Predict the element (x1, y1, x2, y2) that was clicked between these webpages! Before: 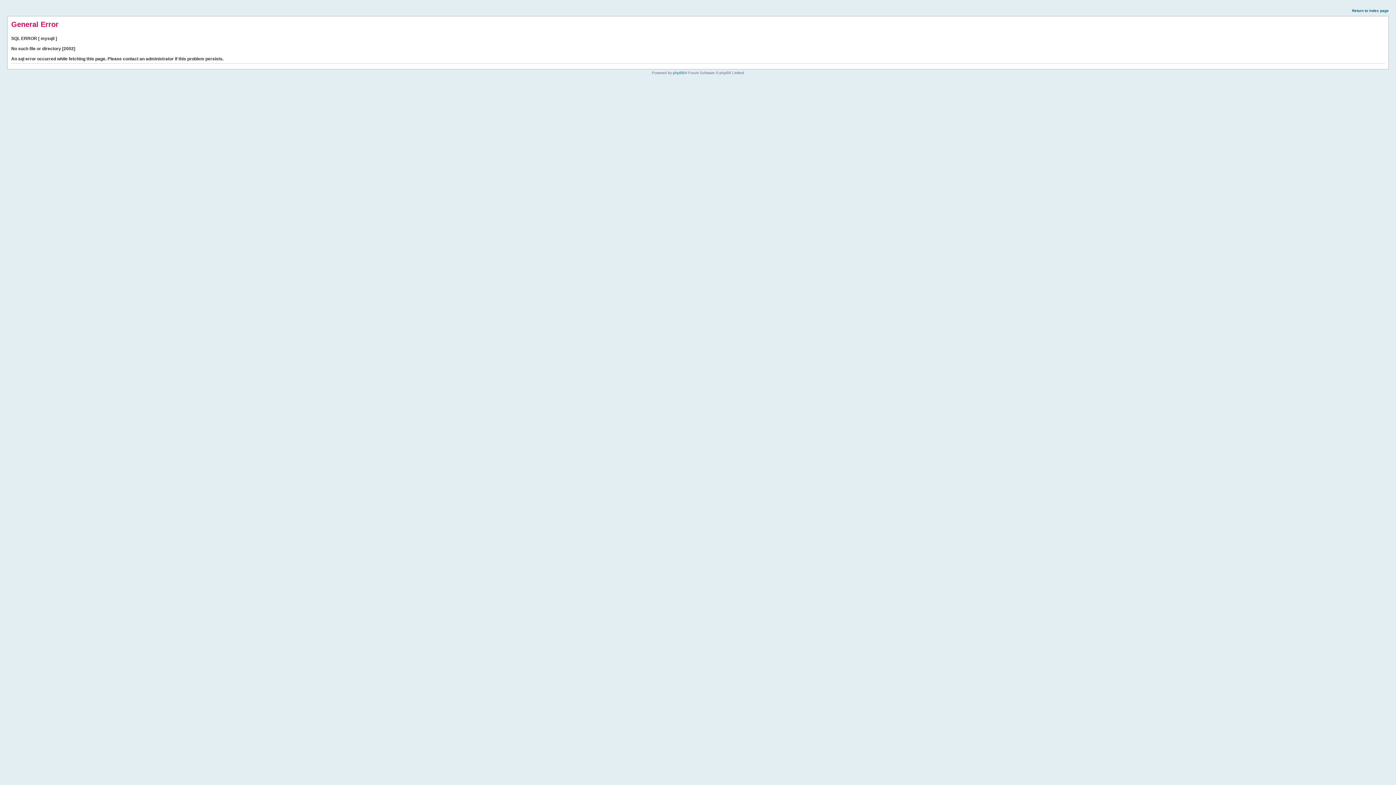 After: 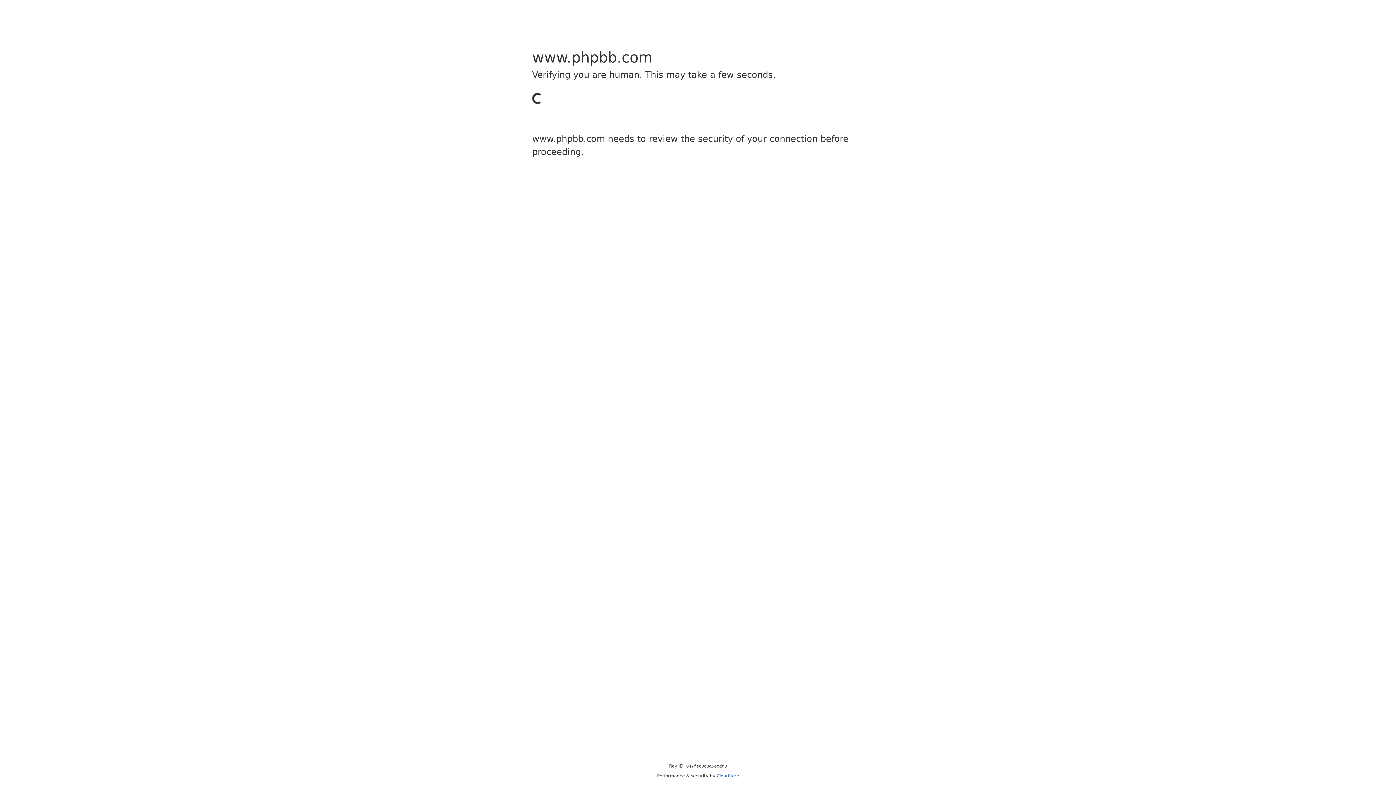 Action: bbox: (673, 70, 684, 74) label: phpBB